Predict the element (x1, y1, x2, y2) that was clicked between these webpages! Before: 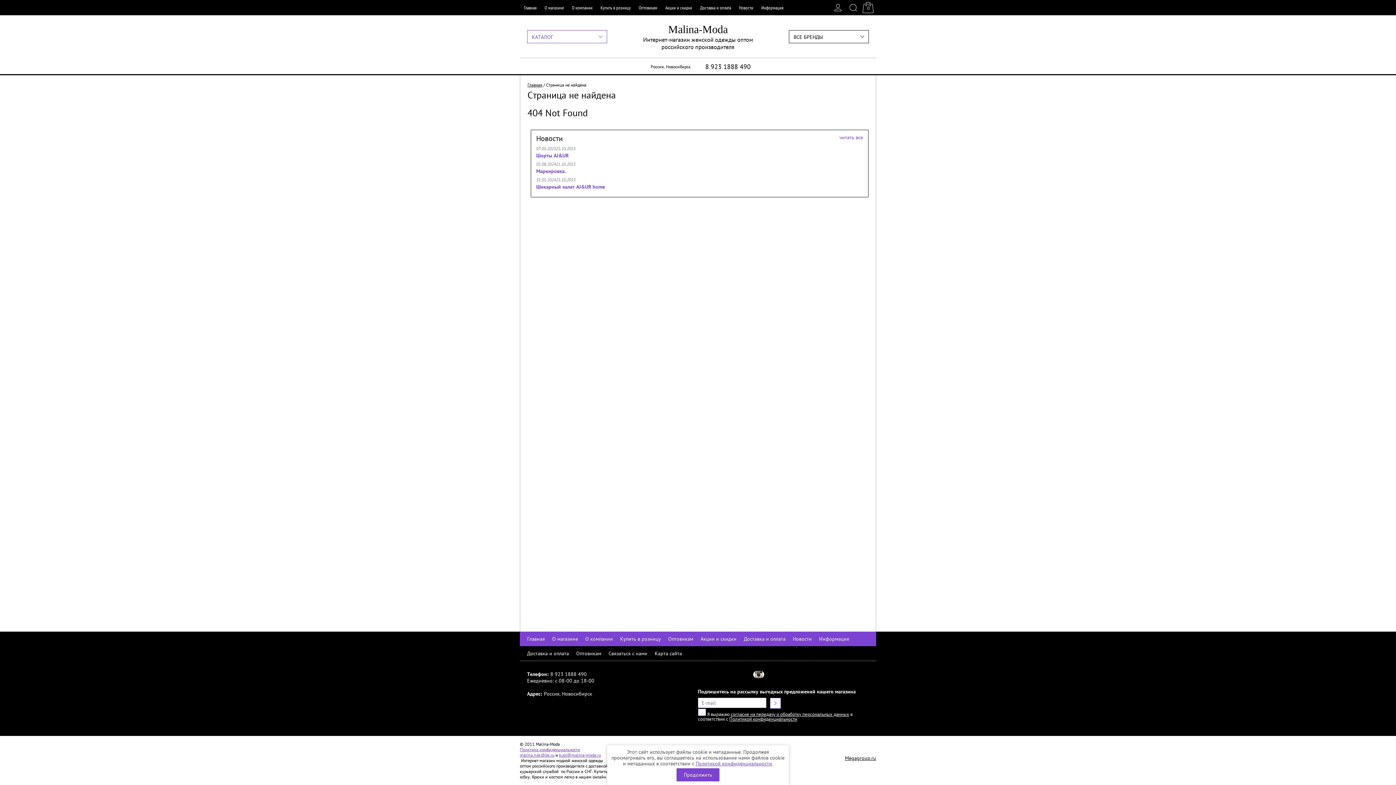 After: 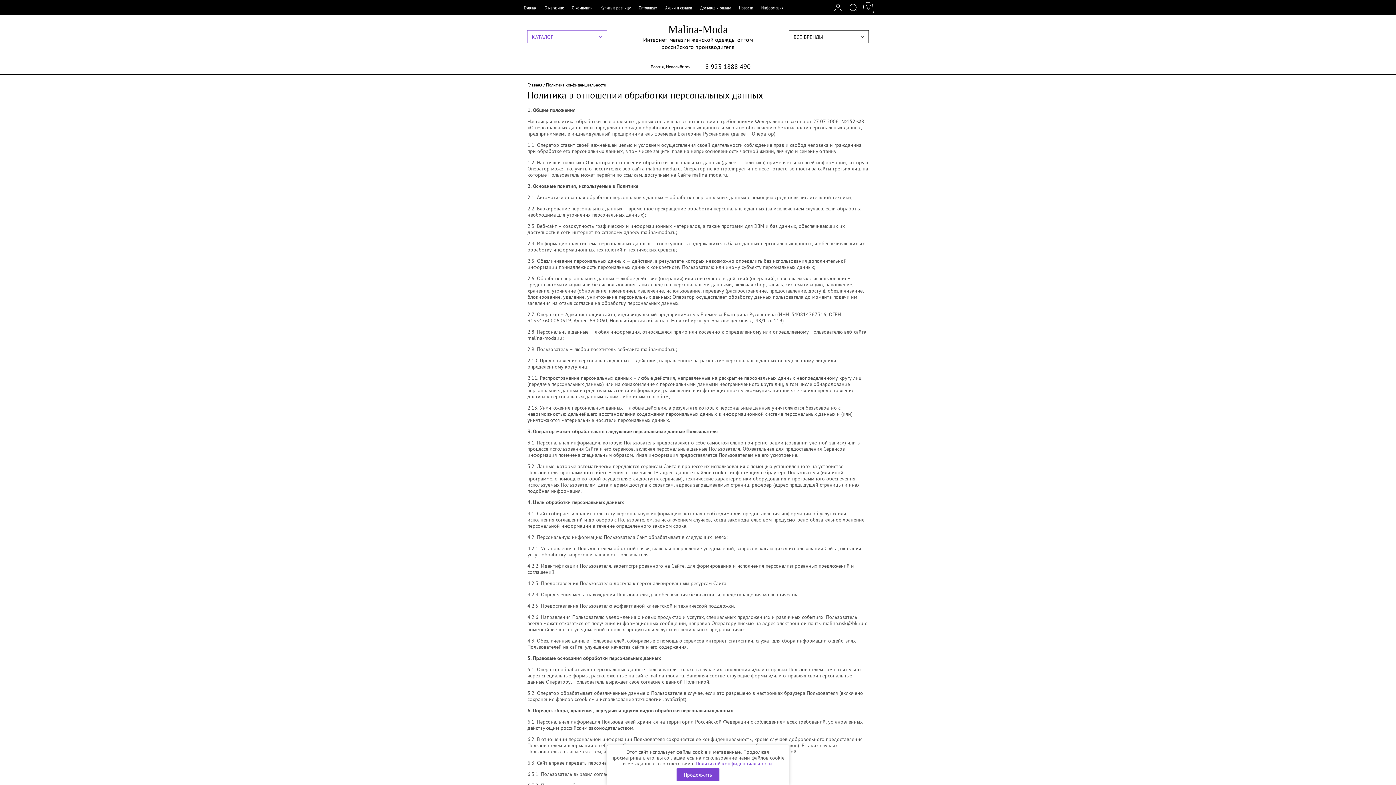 Action: bbox: (520, 747, 580, 752) label: Политика конфиденциальности